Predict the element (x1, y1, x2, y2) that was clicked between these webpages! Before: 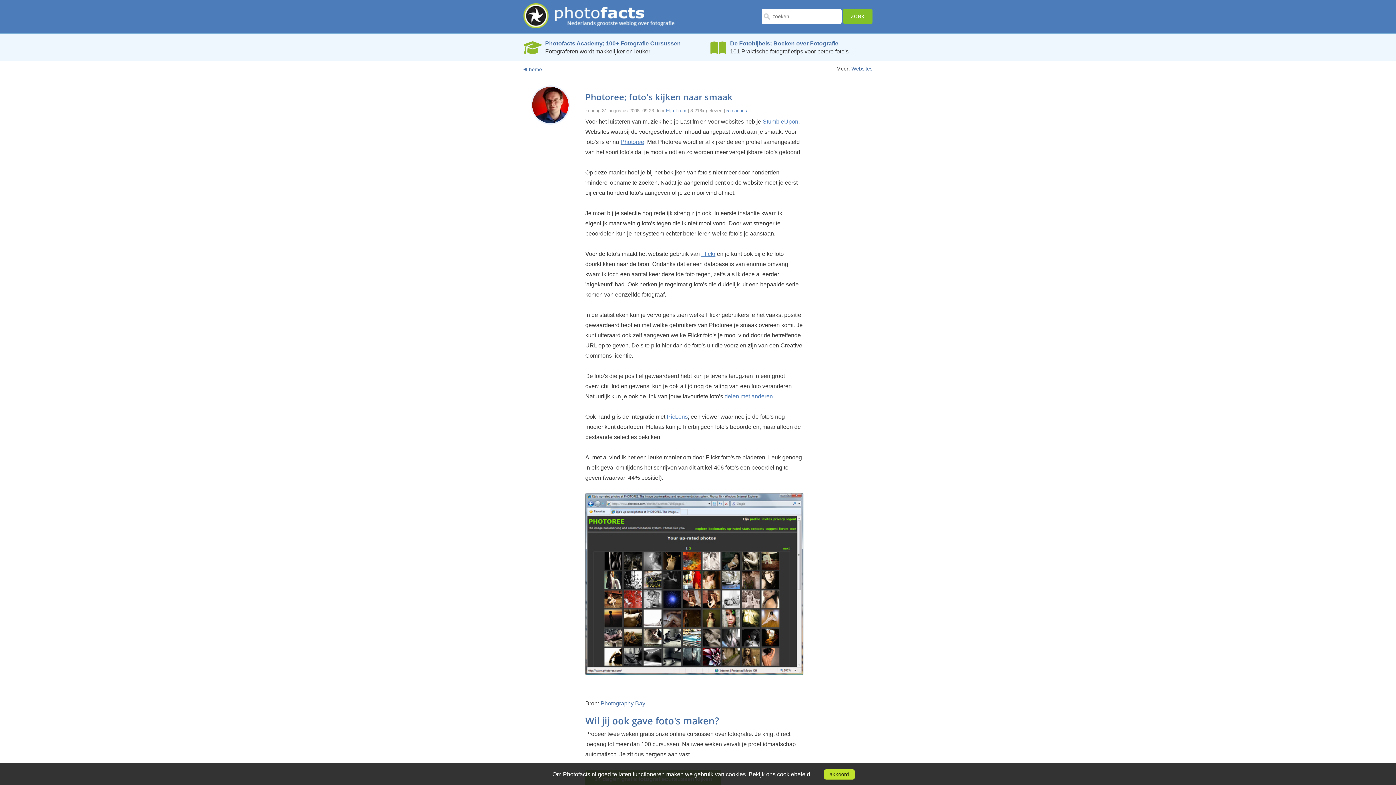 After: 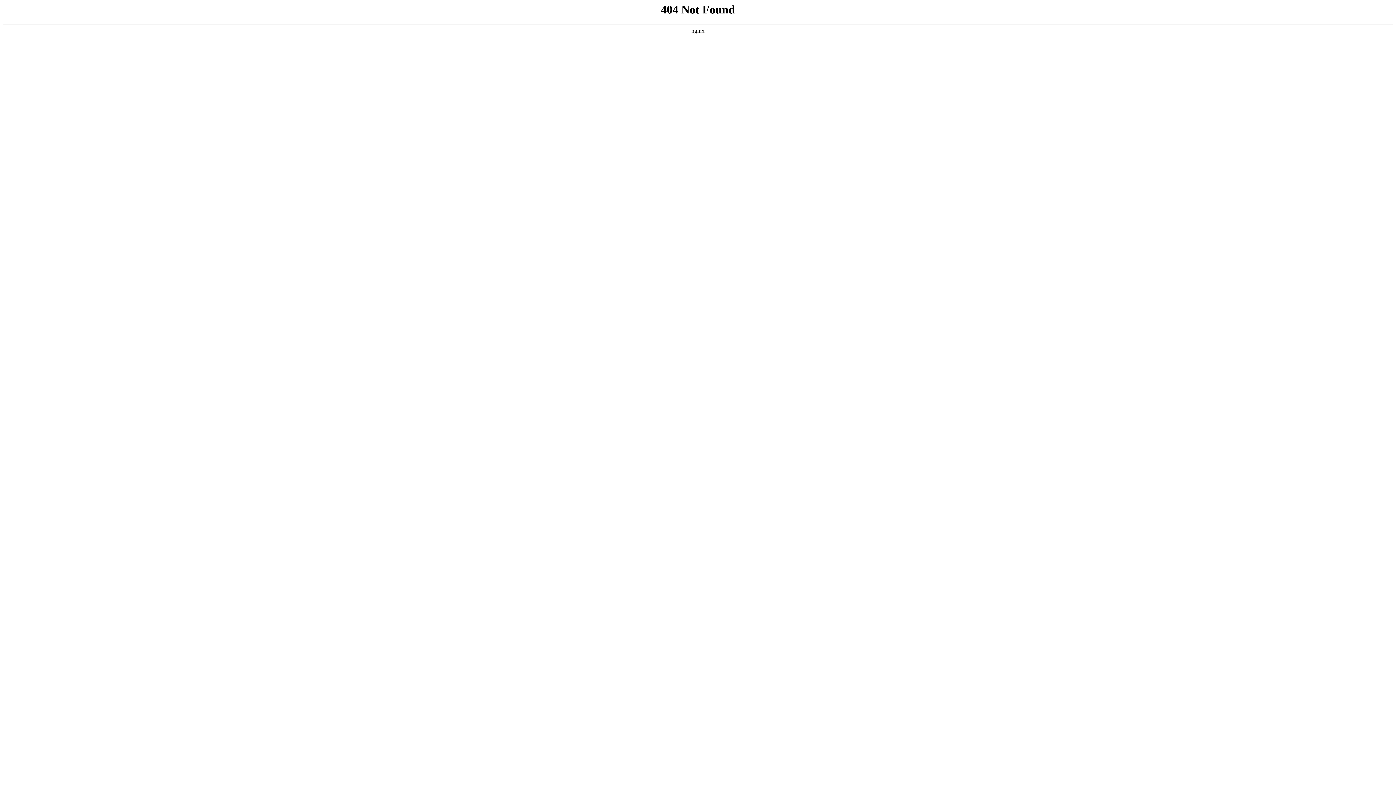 Action: label: delen met anderen bbox: (724, 393, 773, 399)